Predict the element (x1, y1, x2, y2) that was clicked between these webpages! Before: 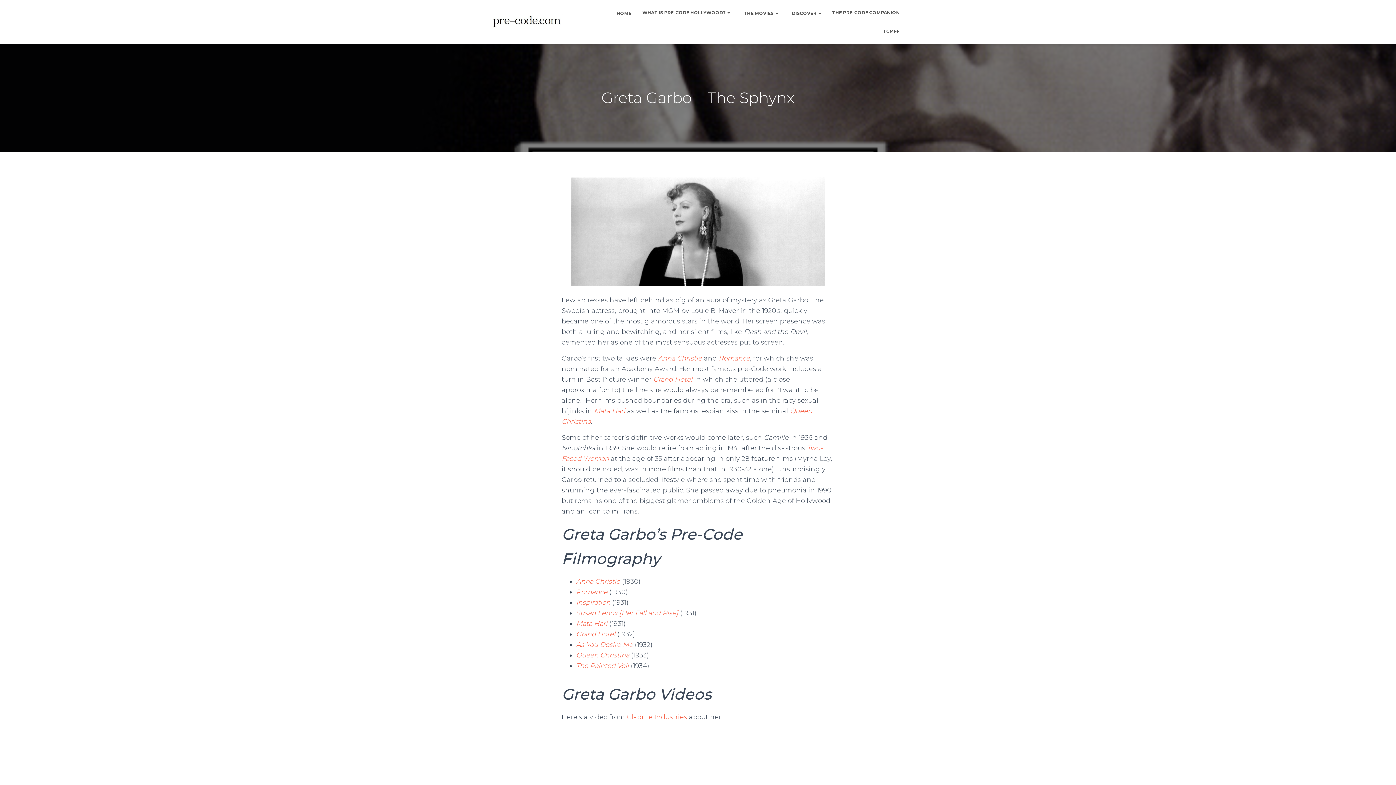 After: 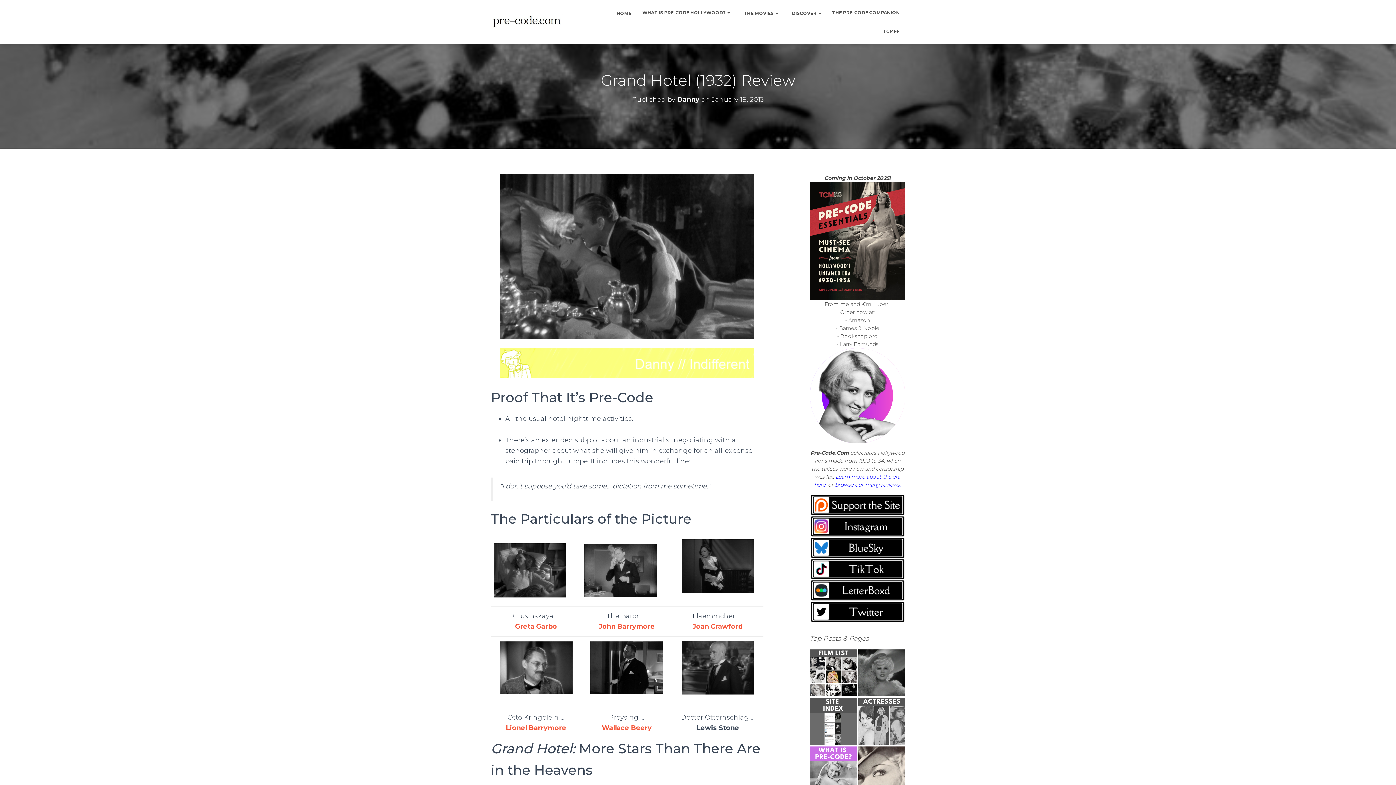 Action: bbox: (576, 630, 615, 638) label: Grand Hotel